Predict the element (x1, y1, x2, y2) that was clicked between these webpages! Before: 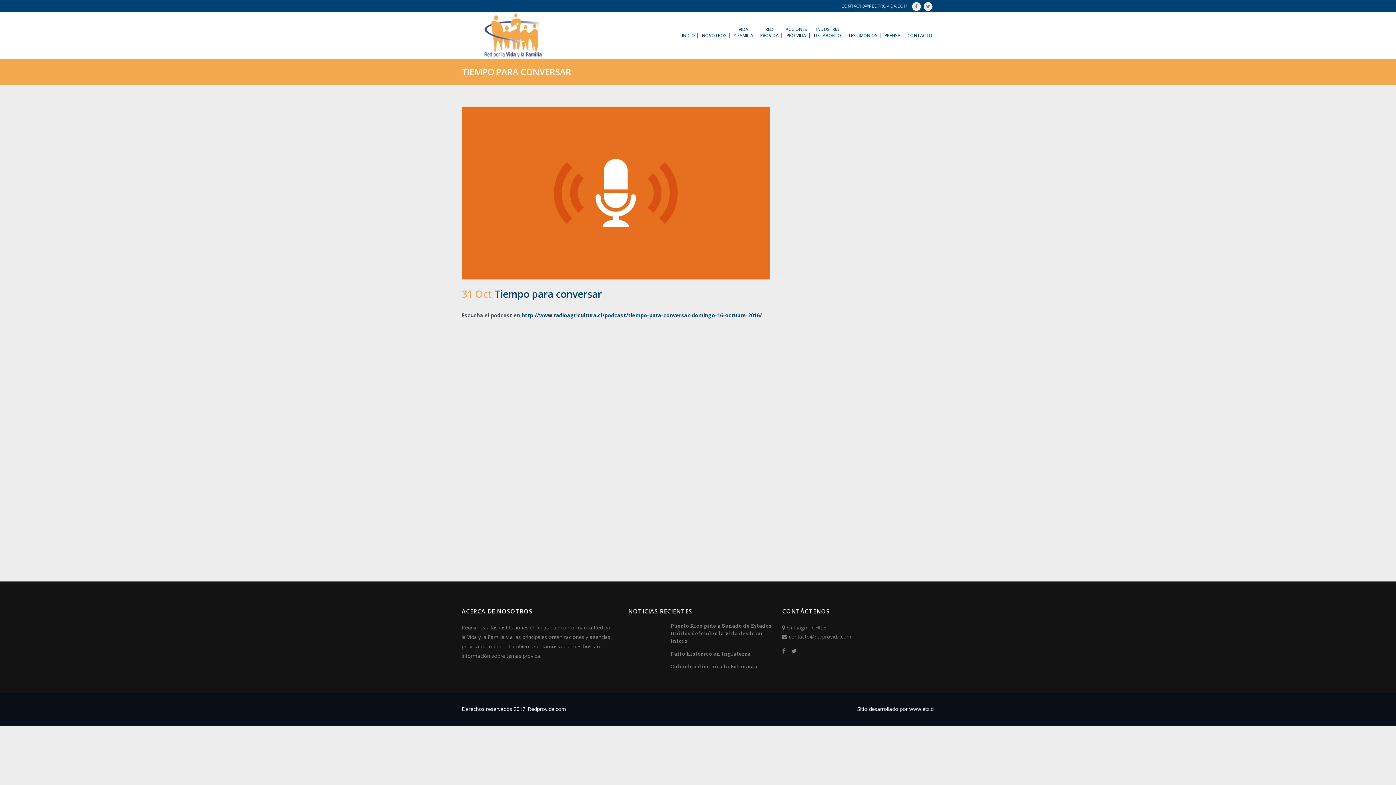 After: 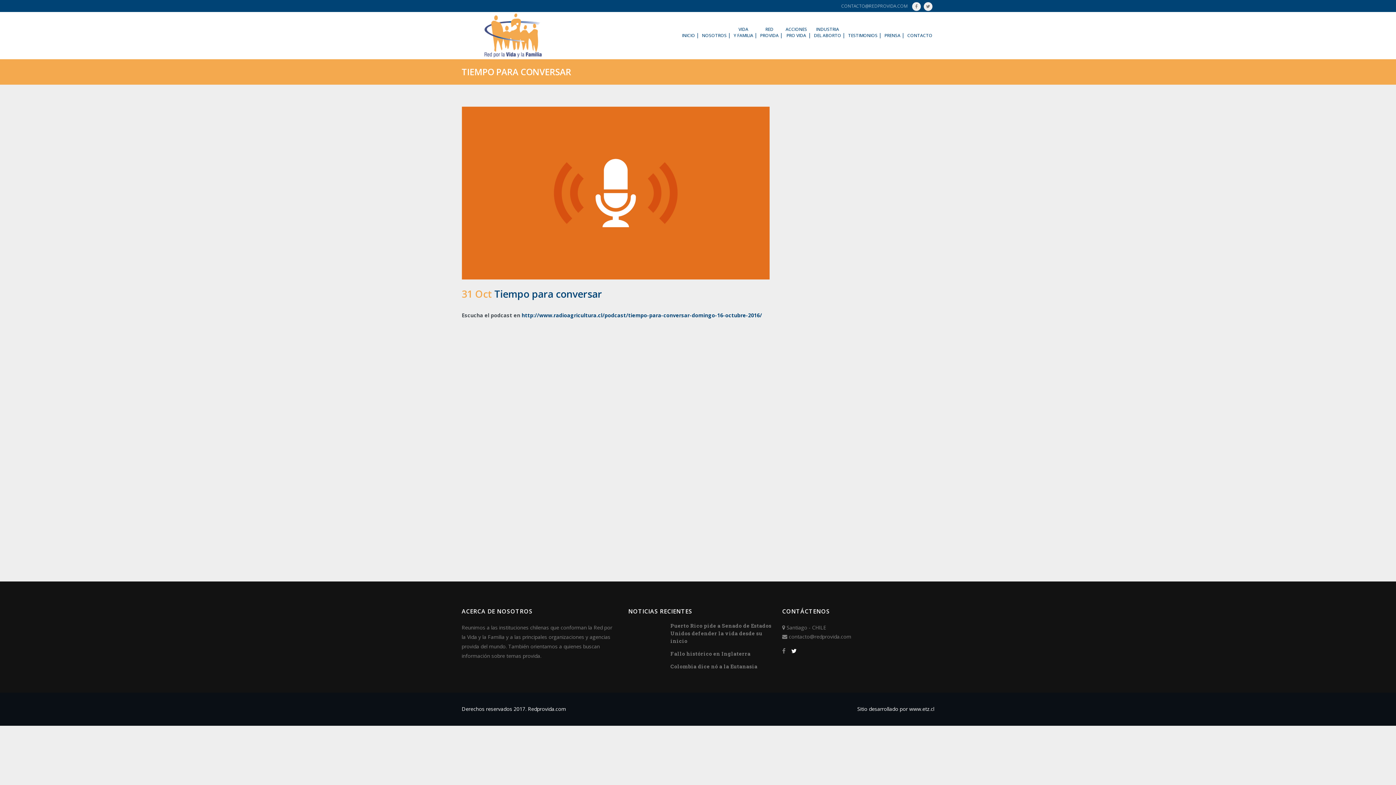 Action: bbox: (791, 648, 796, 654)